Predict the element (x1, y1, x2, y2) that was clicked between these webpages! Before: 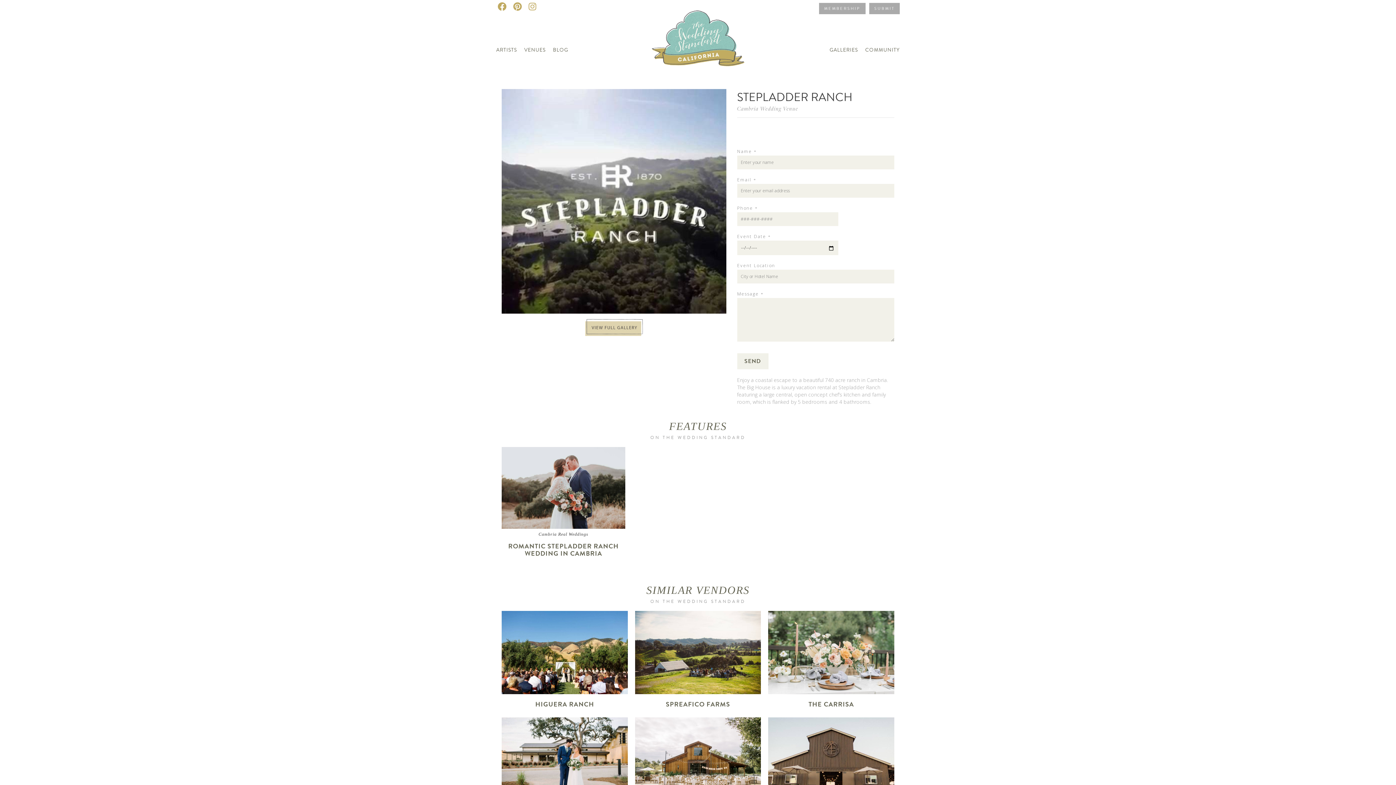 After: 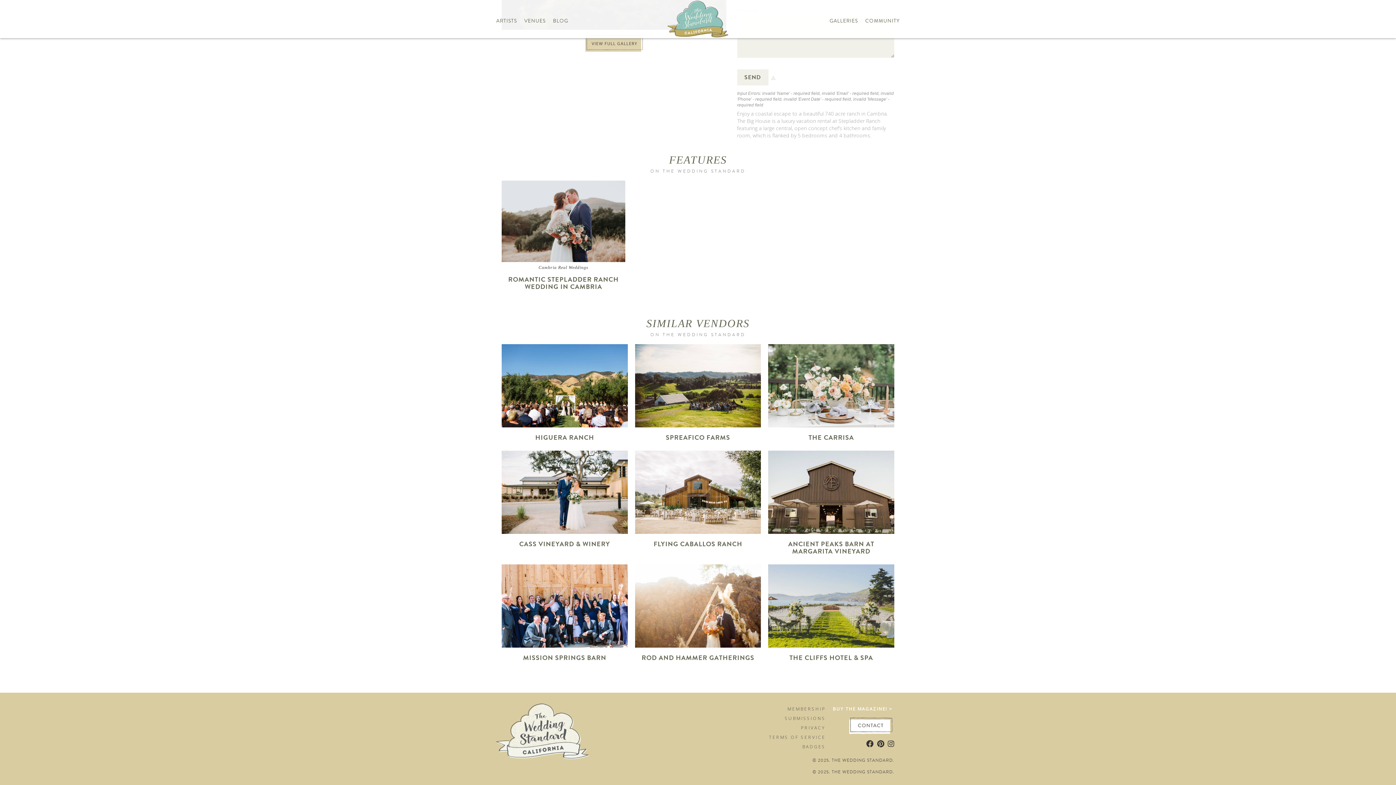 Action: bbox: (737, 353, 768, 369) label: SEND